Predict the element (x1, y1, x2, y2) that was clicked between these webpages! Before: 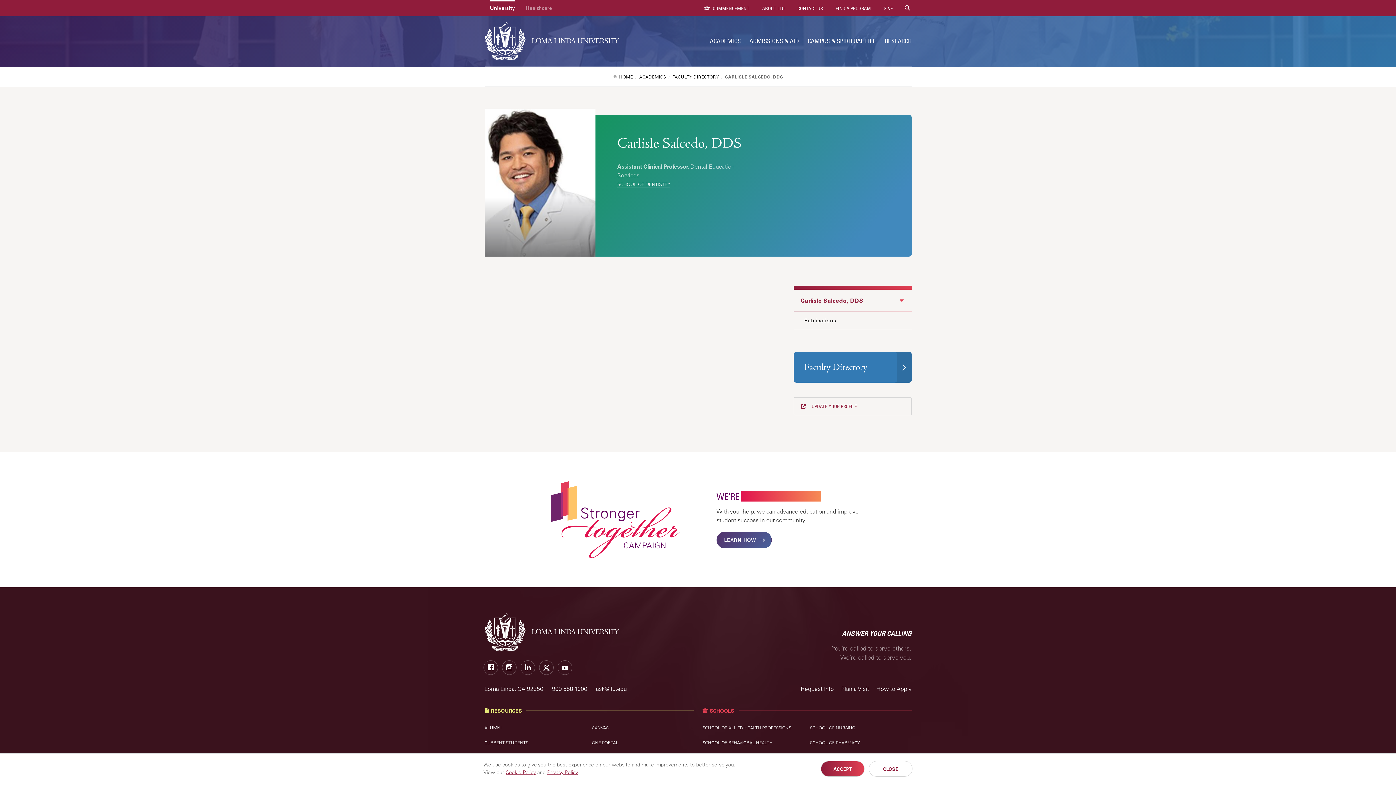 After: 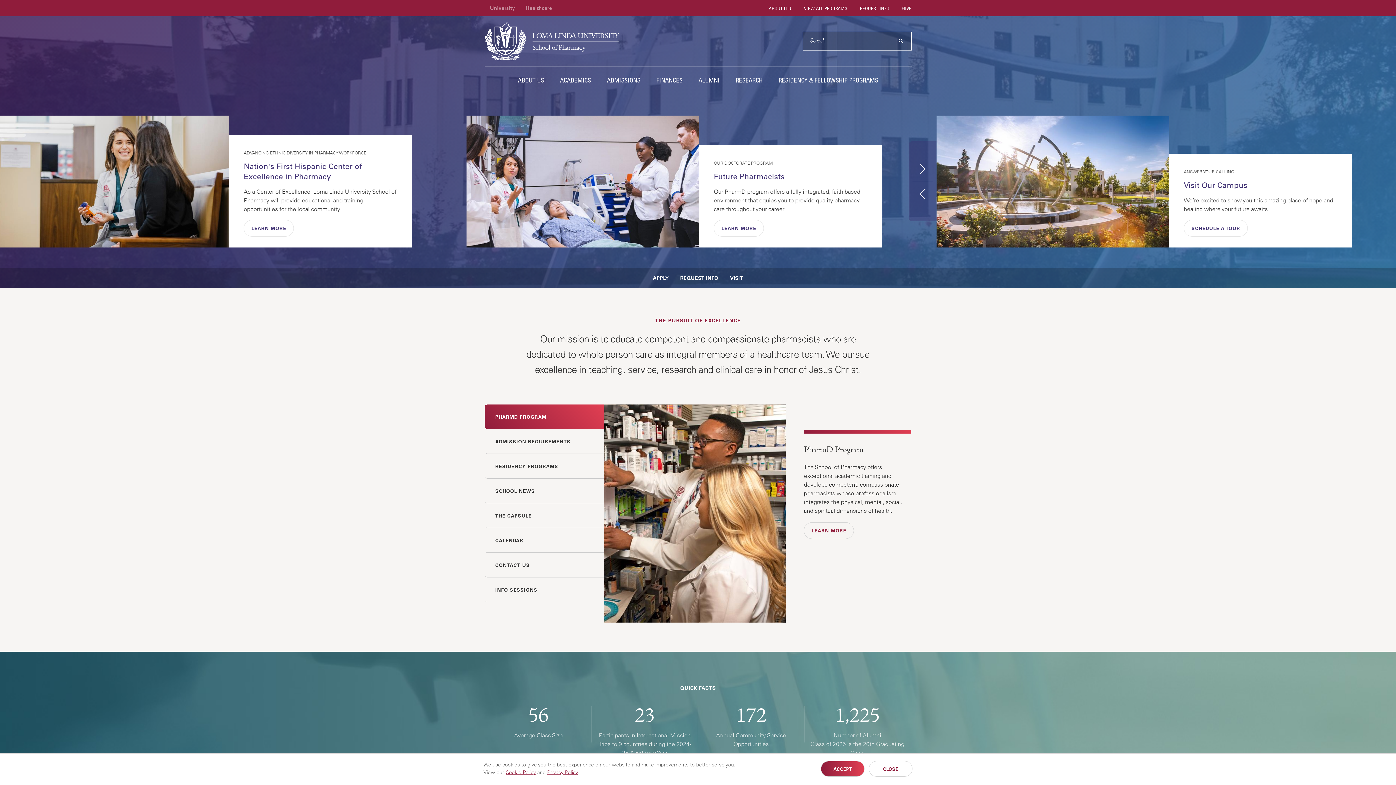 Action: bbox: (810, 740, 911, 745) label: SCHOOL OF PHARMACY